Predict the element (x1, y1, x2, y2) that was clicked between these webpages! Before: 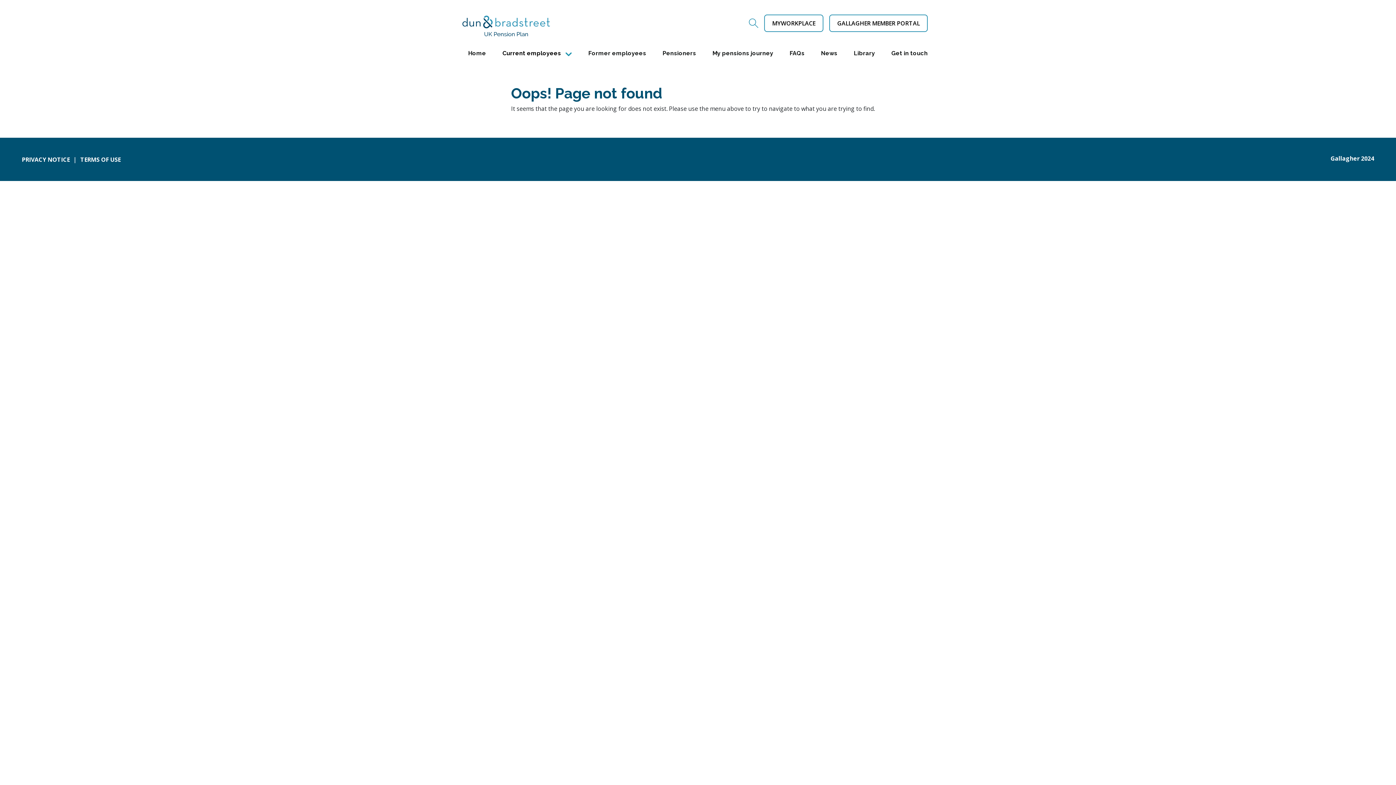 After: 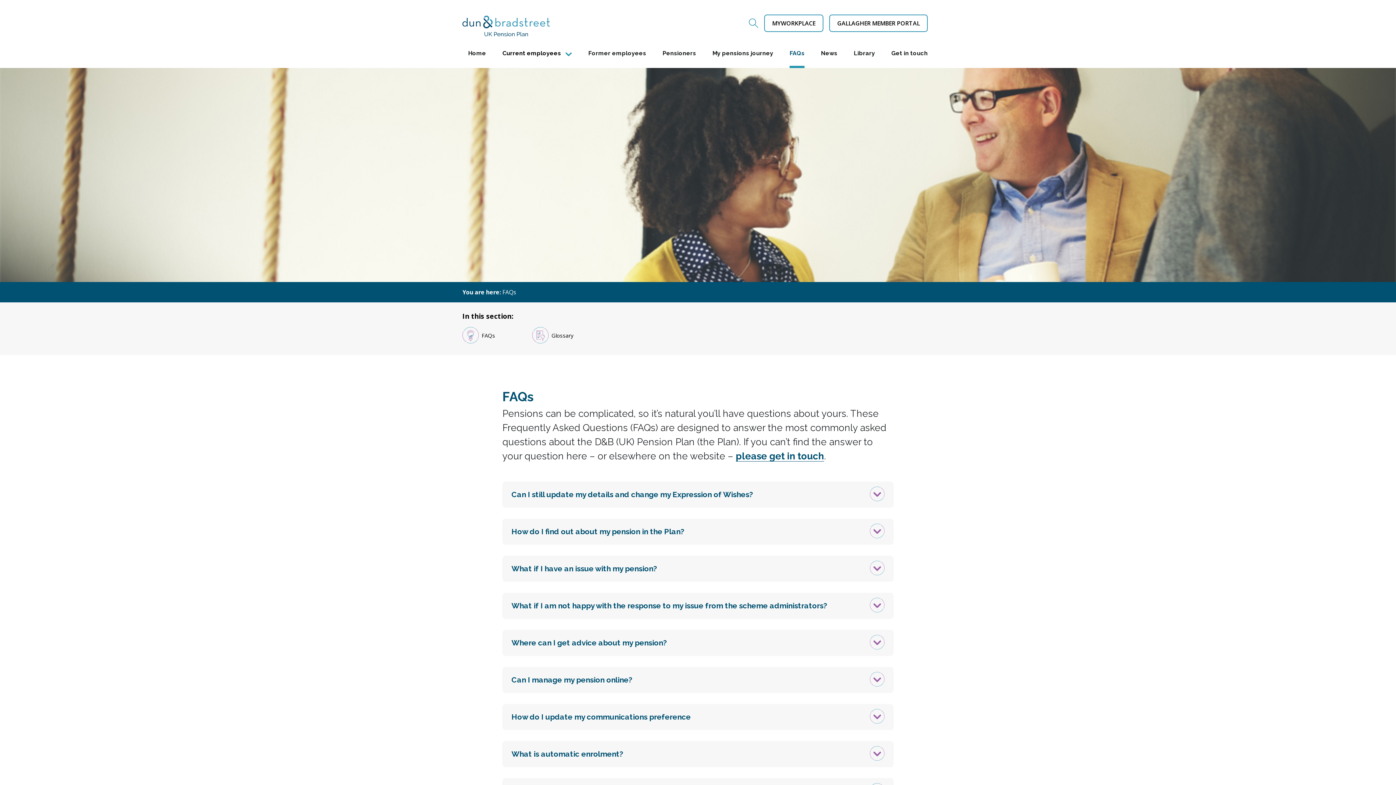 Action: bbox: (789, 47, 804, 68) label: FAQs